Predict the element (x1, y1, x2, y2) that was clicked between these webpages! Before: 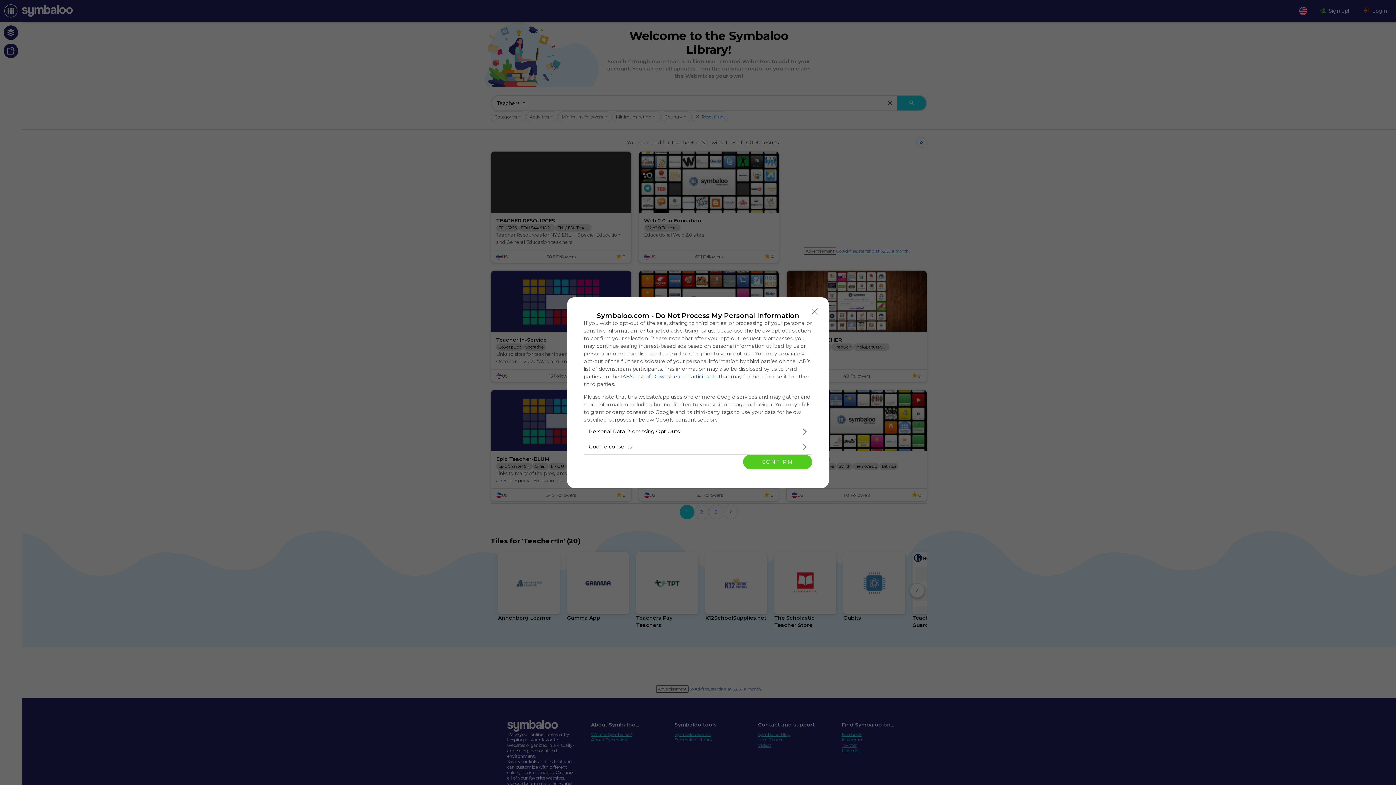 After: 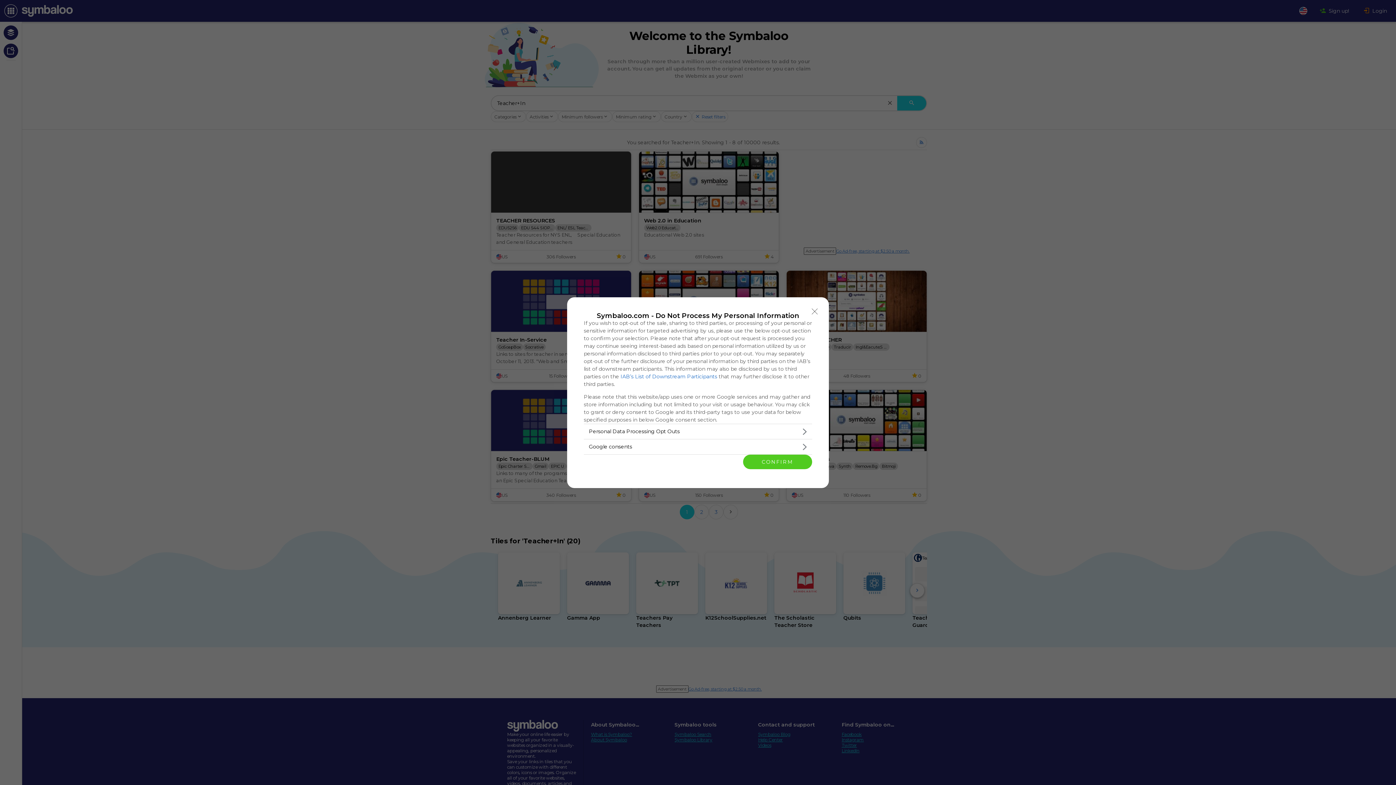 Action: label: IAB’s List of Downstream Participants bbox: (620, 373, 717, 379)